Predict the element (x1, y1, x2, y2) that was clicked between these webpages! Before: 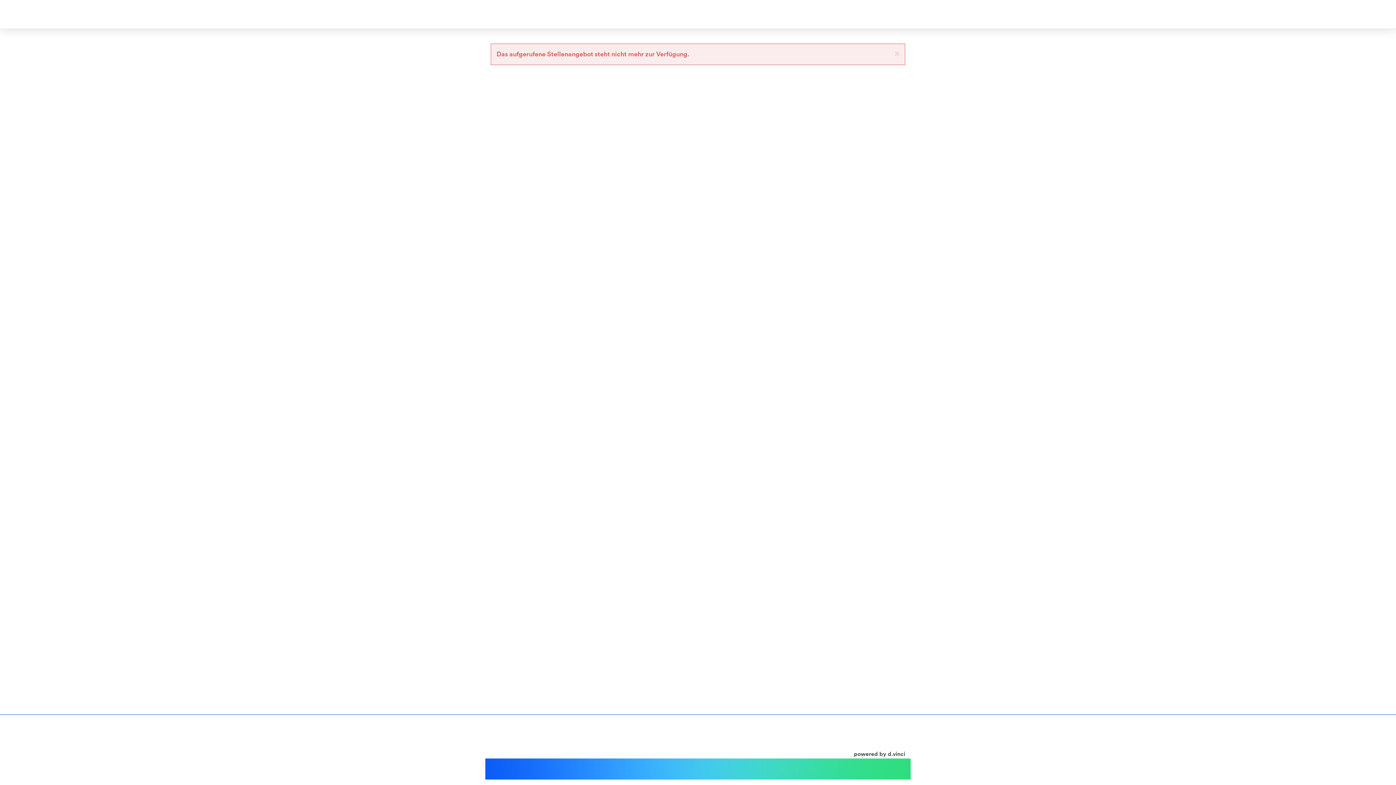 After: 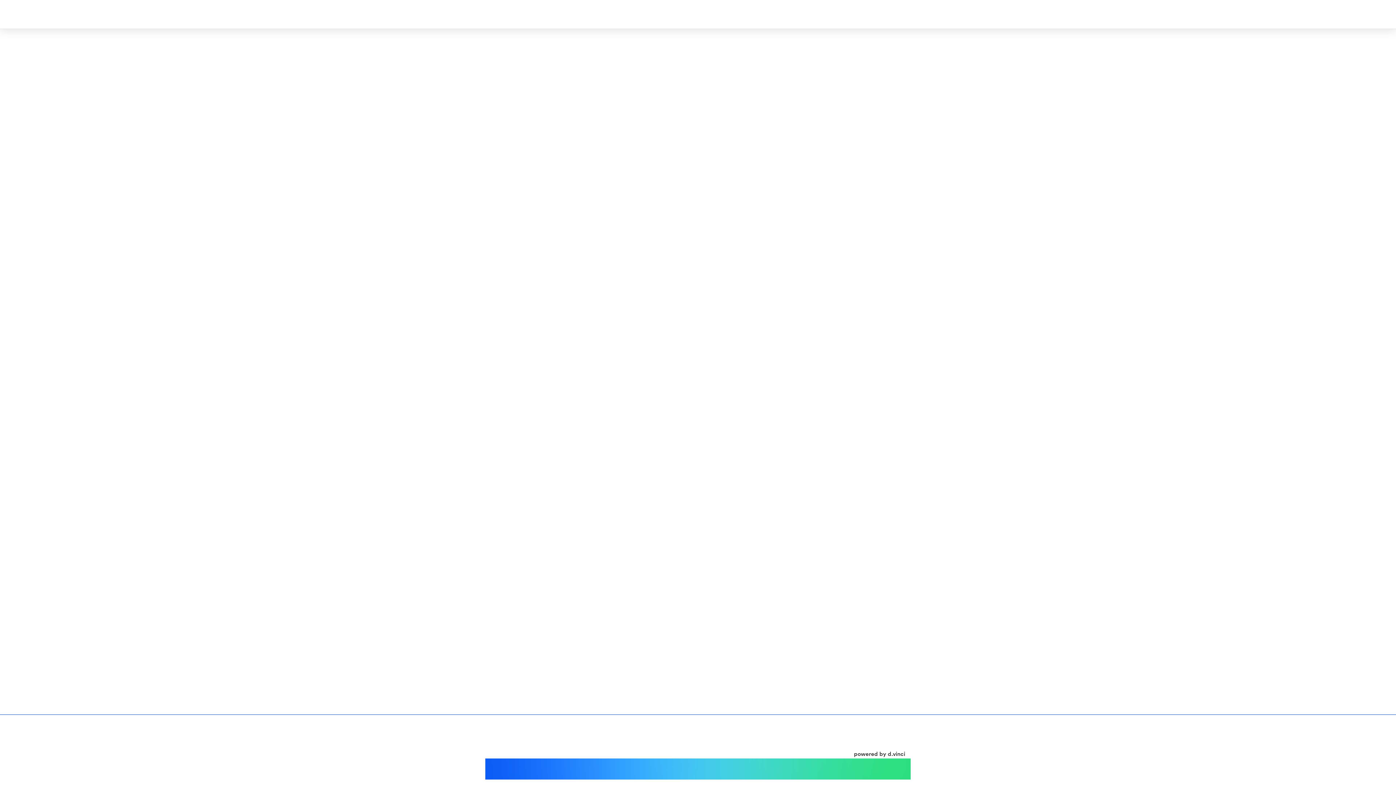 Action: bbox: (894, 48, 900, 58) label: ×